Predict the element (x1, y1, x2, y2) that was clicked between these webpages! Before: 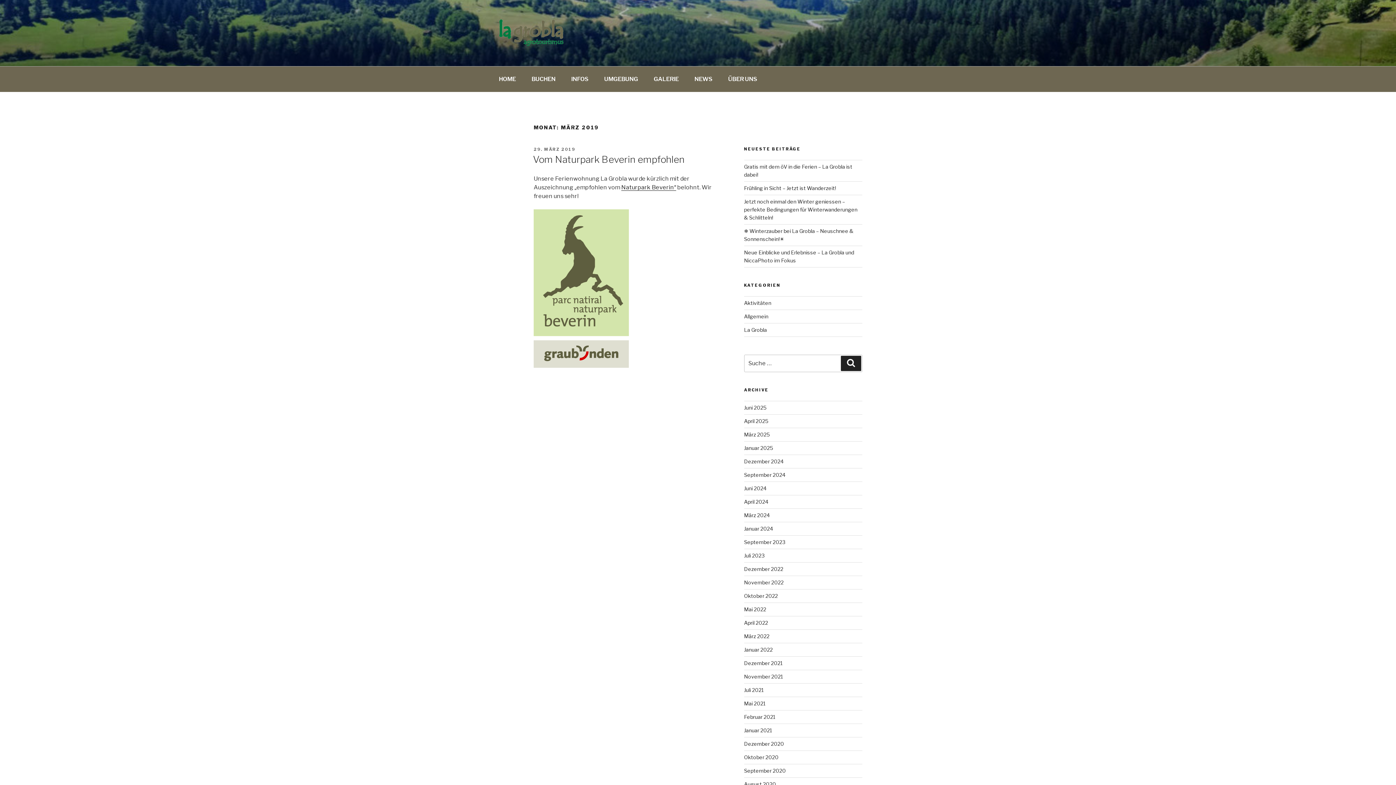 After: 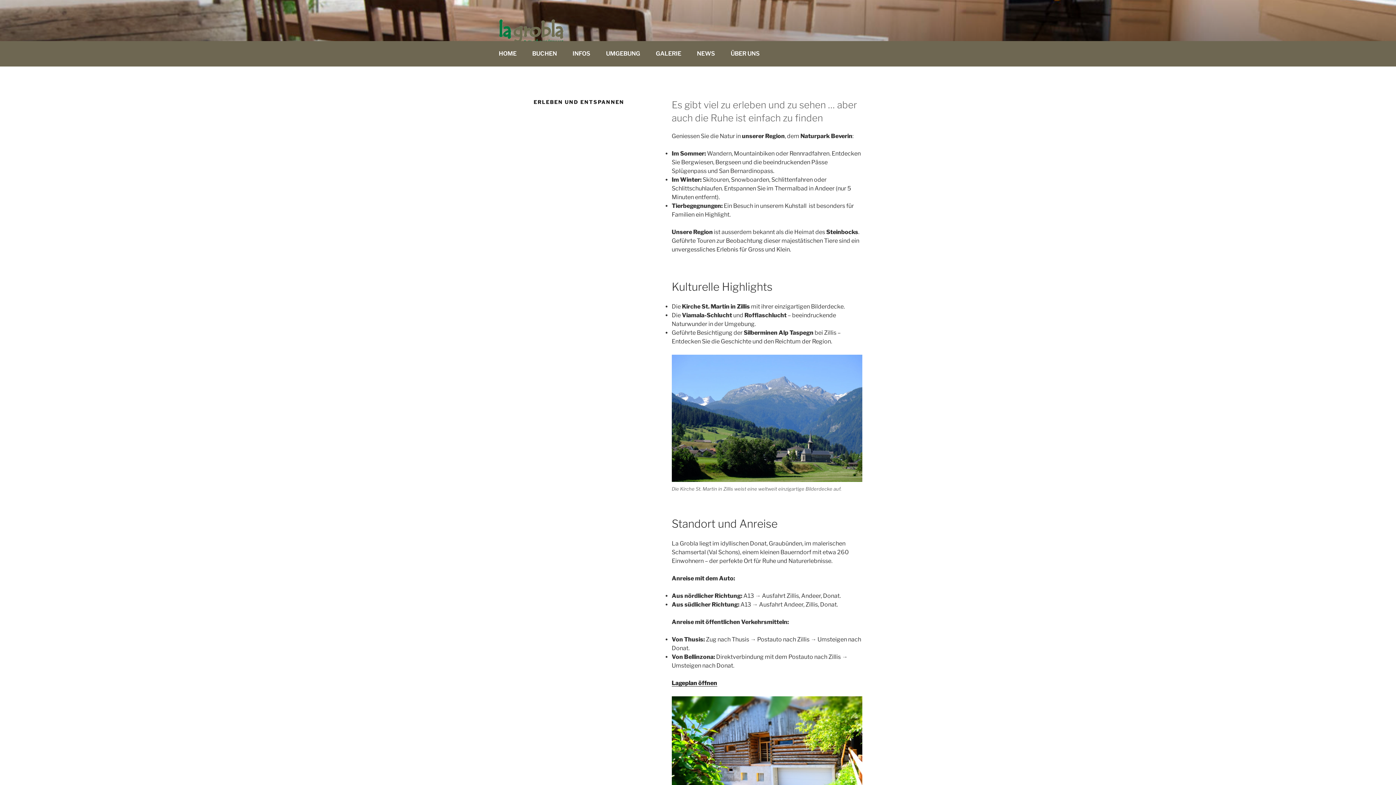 Action: label: UMGEBUNG bbox: (597, 70, 645, 87)